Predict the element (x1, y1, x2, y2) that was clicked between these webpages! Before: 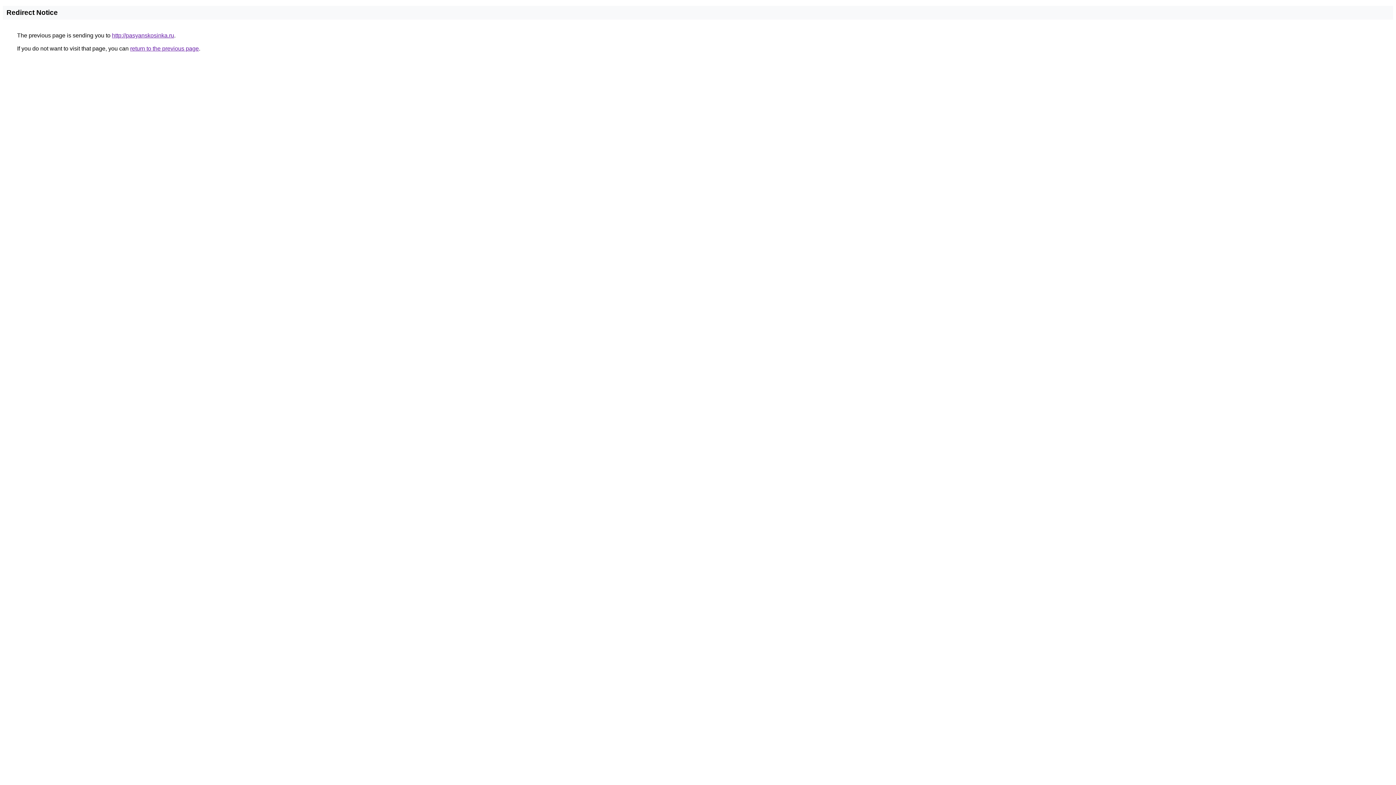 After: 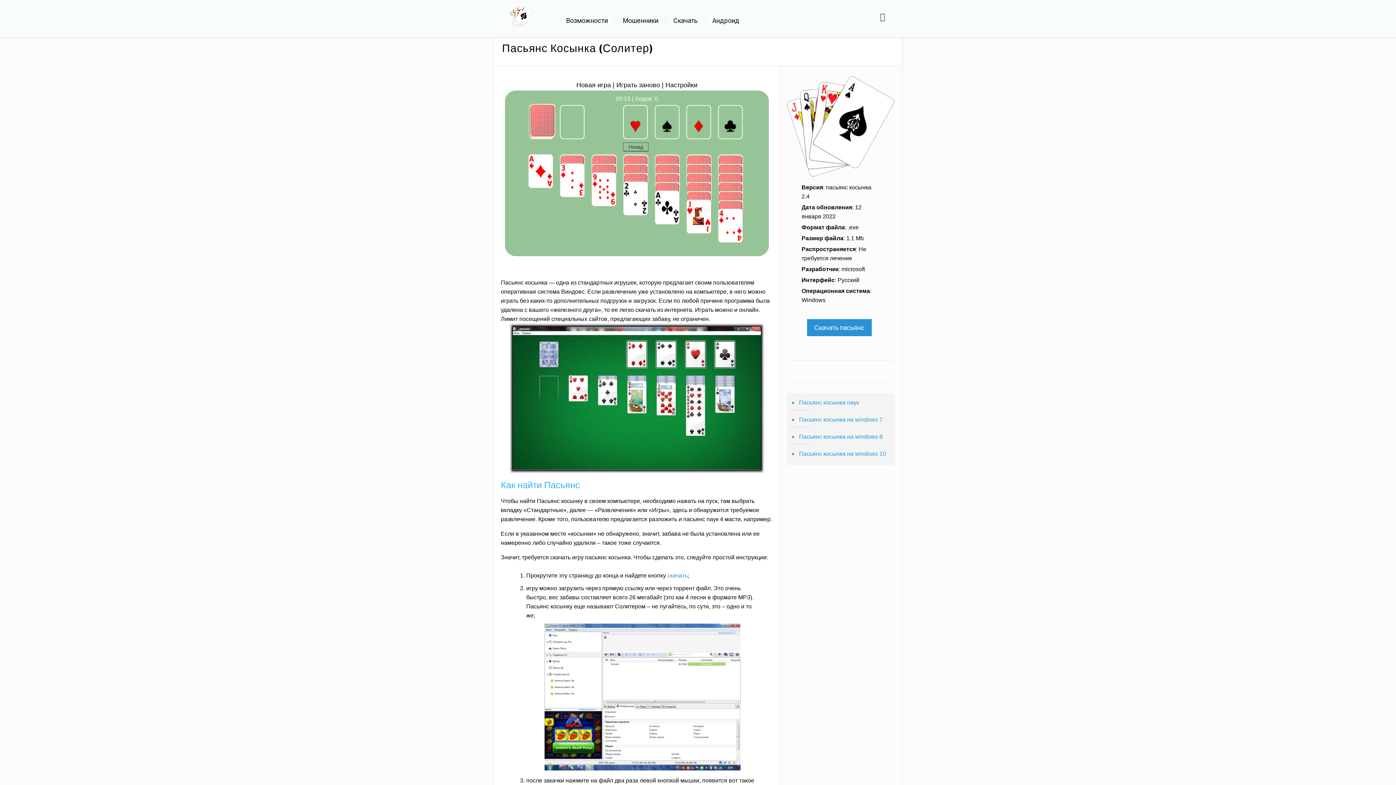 Action: bbox: (112, 32, 174, 38) label: http://pasyanskosinka.ru